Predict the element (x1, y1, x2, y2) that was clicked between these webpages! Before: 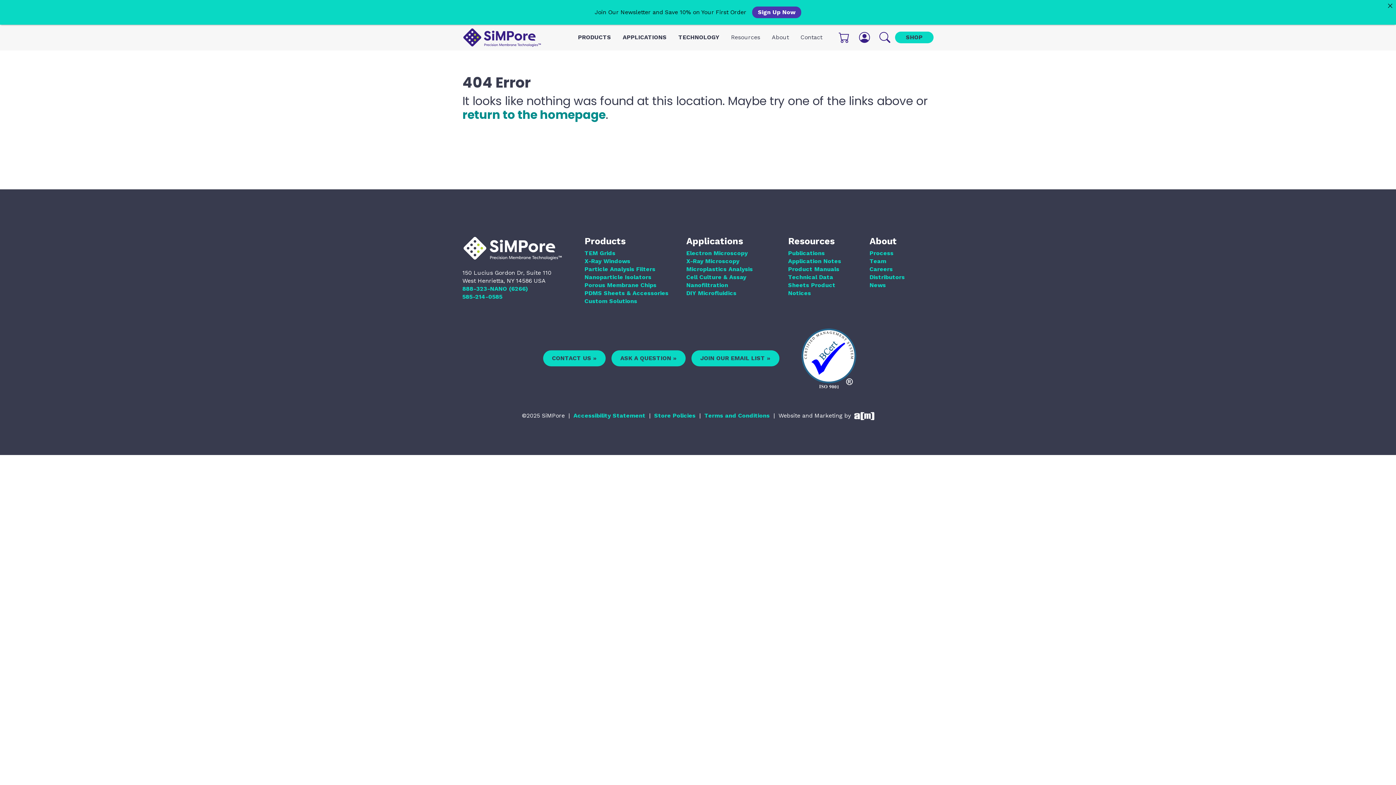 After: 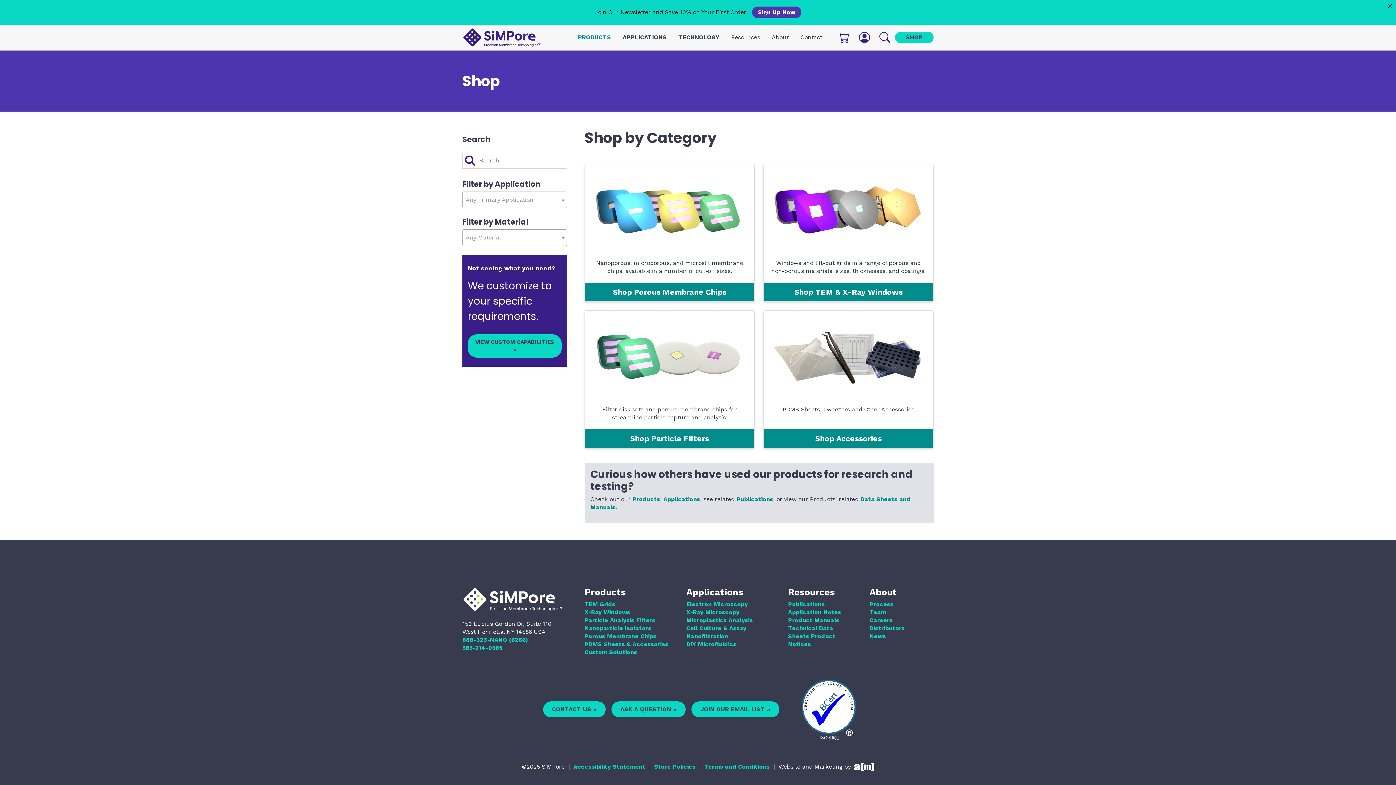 Action: bbox: (584, 235, 625, 246) label: Products